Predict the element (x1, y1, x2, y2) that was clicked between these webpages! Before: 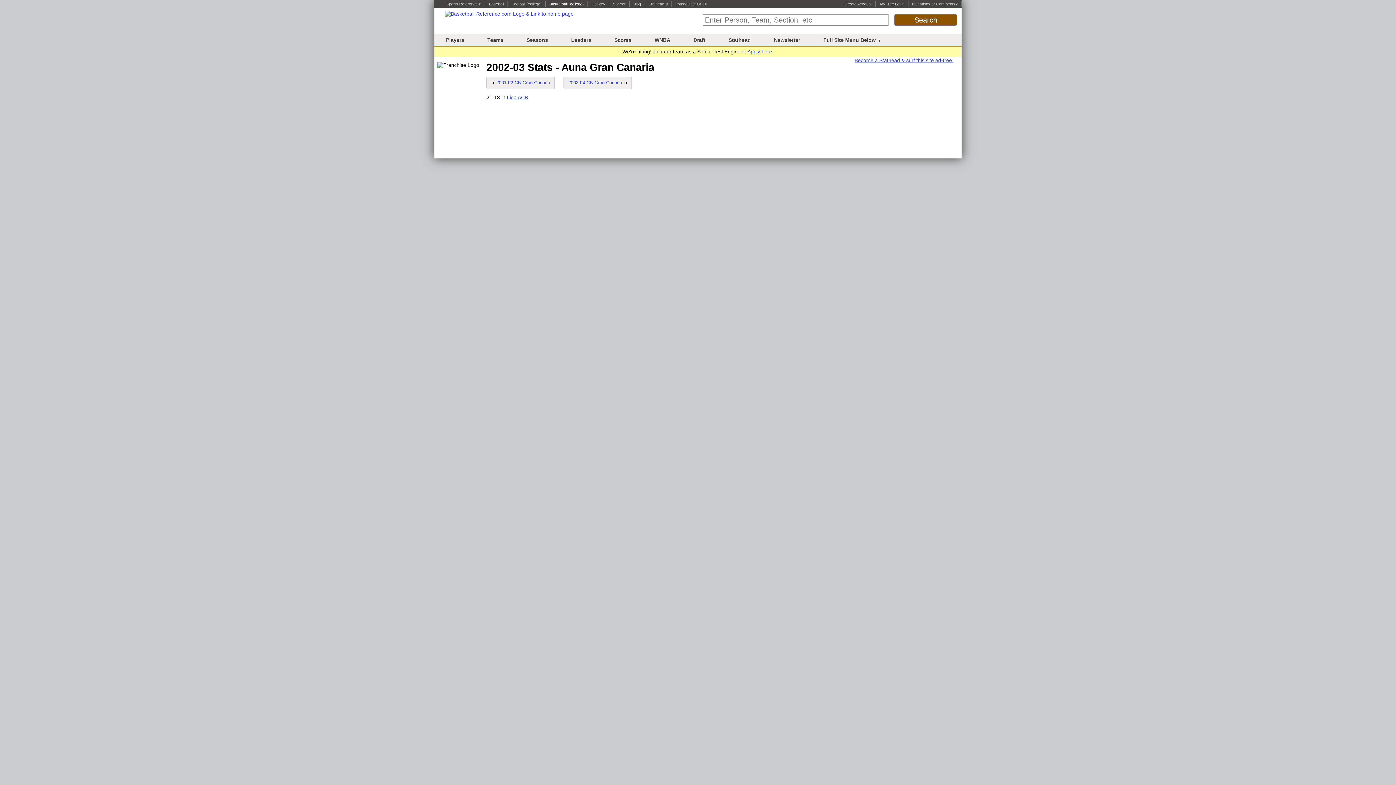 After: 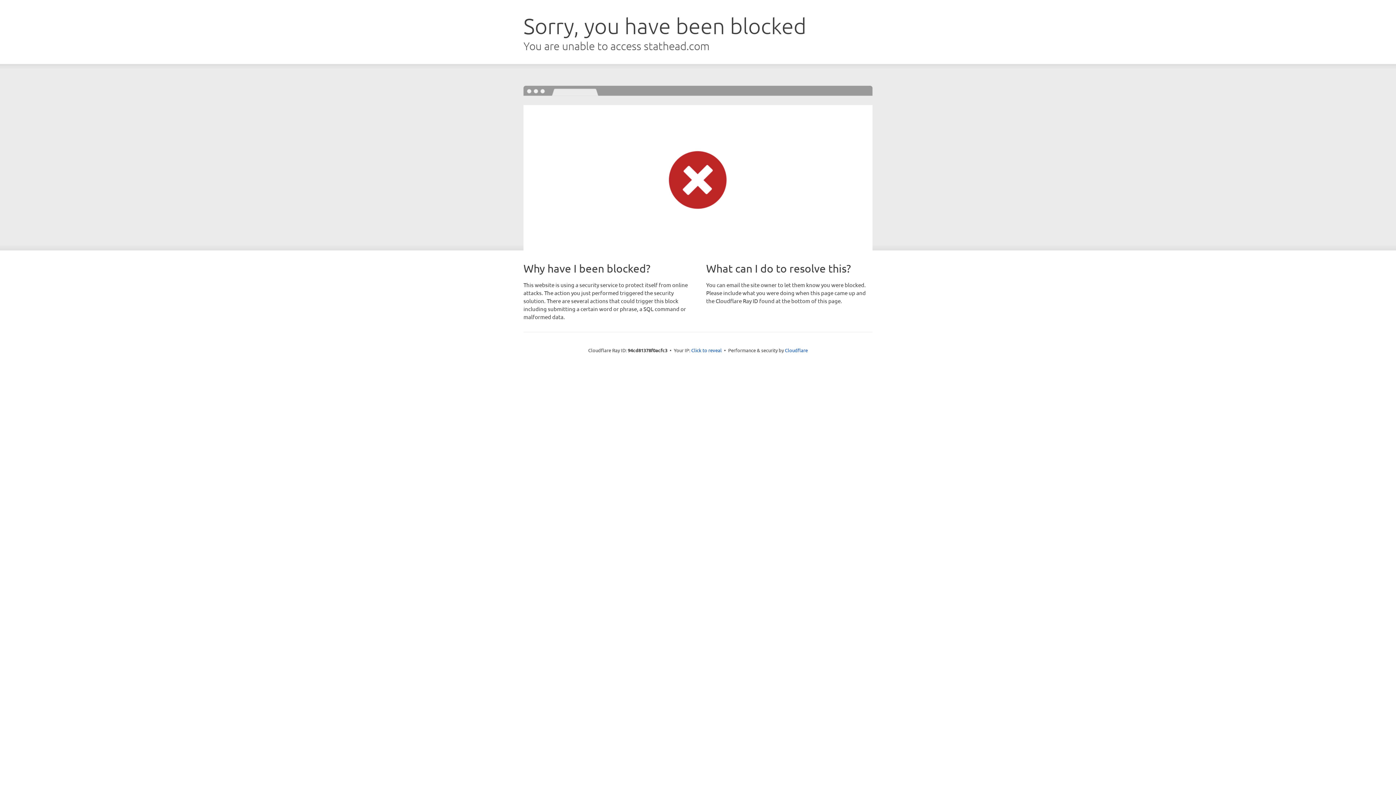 Action: label: Create Account bbox: (844, 1, 872, 6)